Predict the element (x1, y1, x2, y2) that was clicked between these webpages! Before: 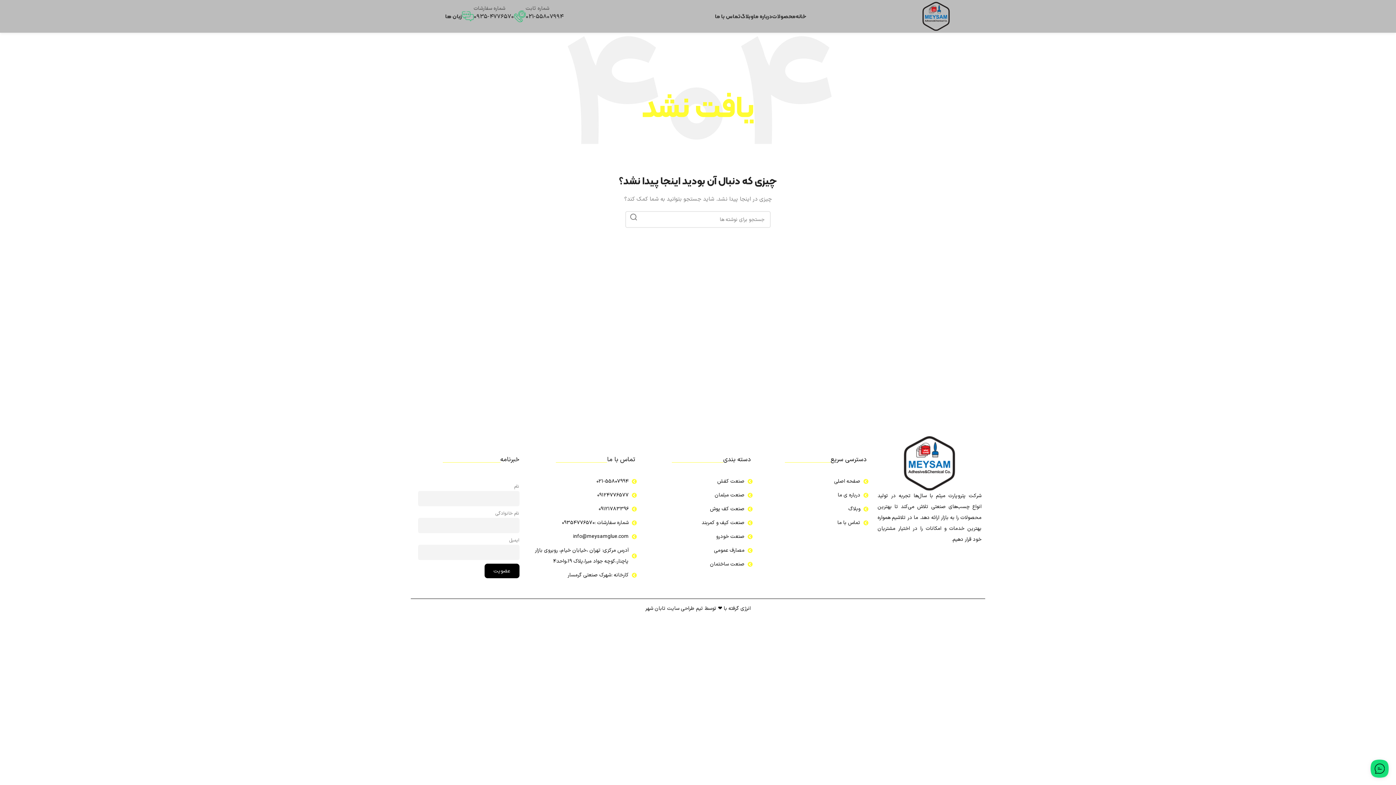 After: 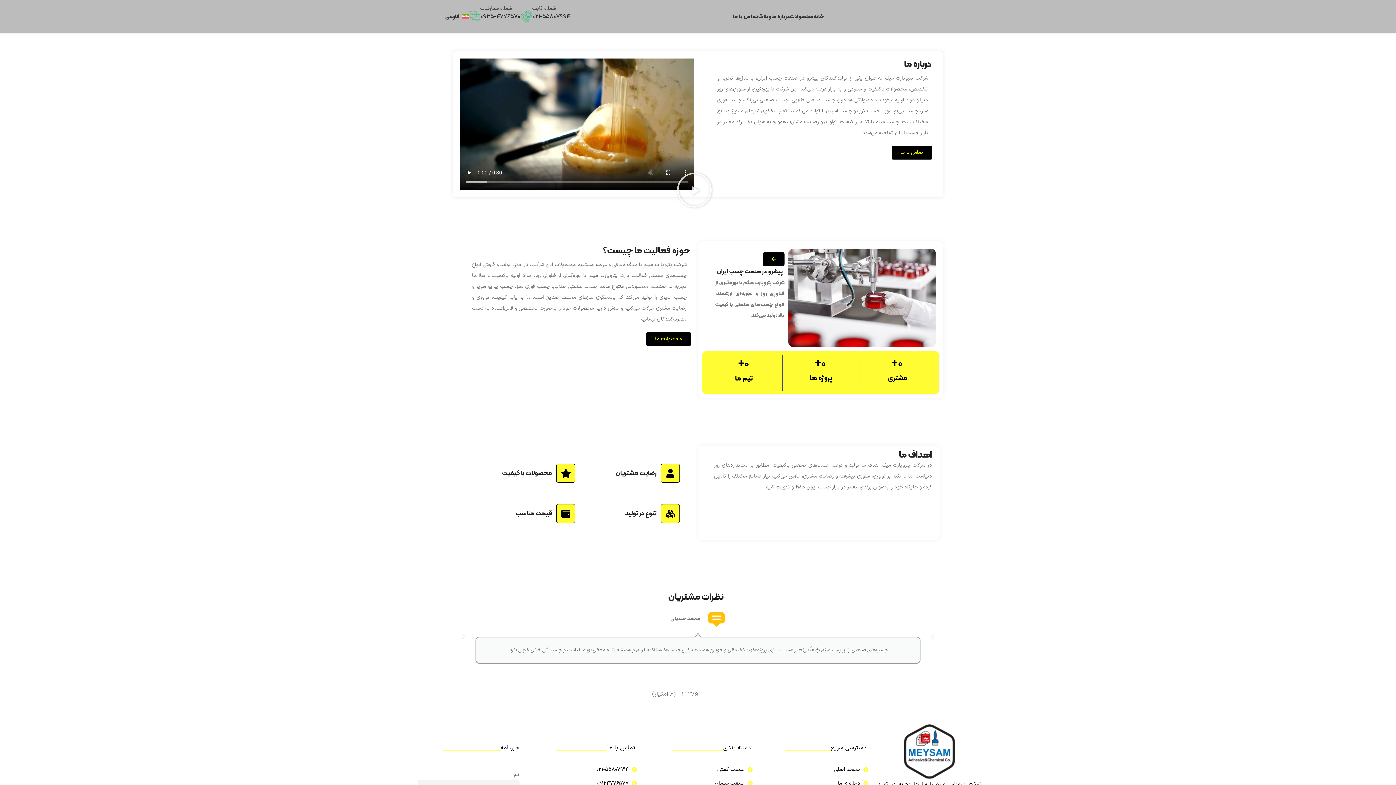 Action: bbox: (763, 490, 868, 501) label: درباره ی ما